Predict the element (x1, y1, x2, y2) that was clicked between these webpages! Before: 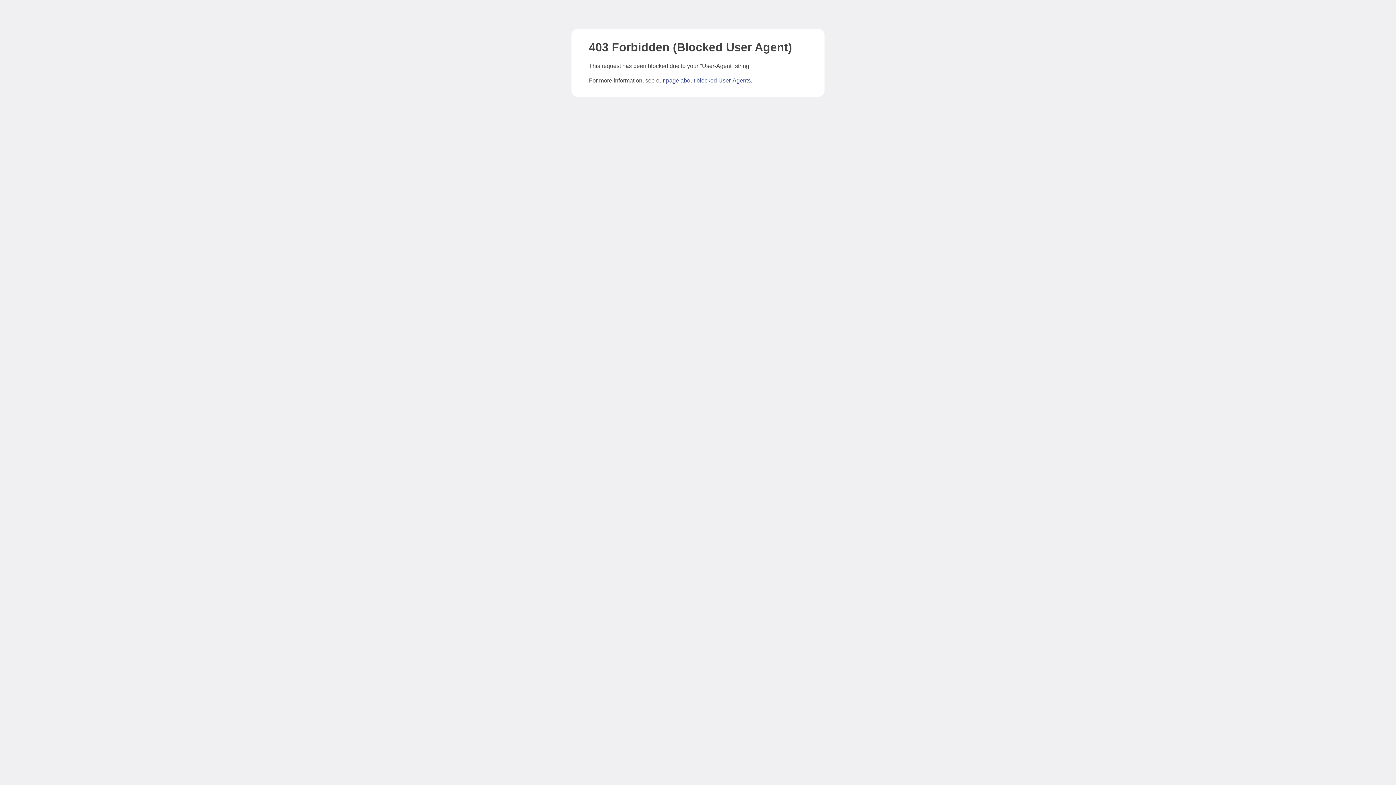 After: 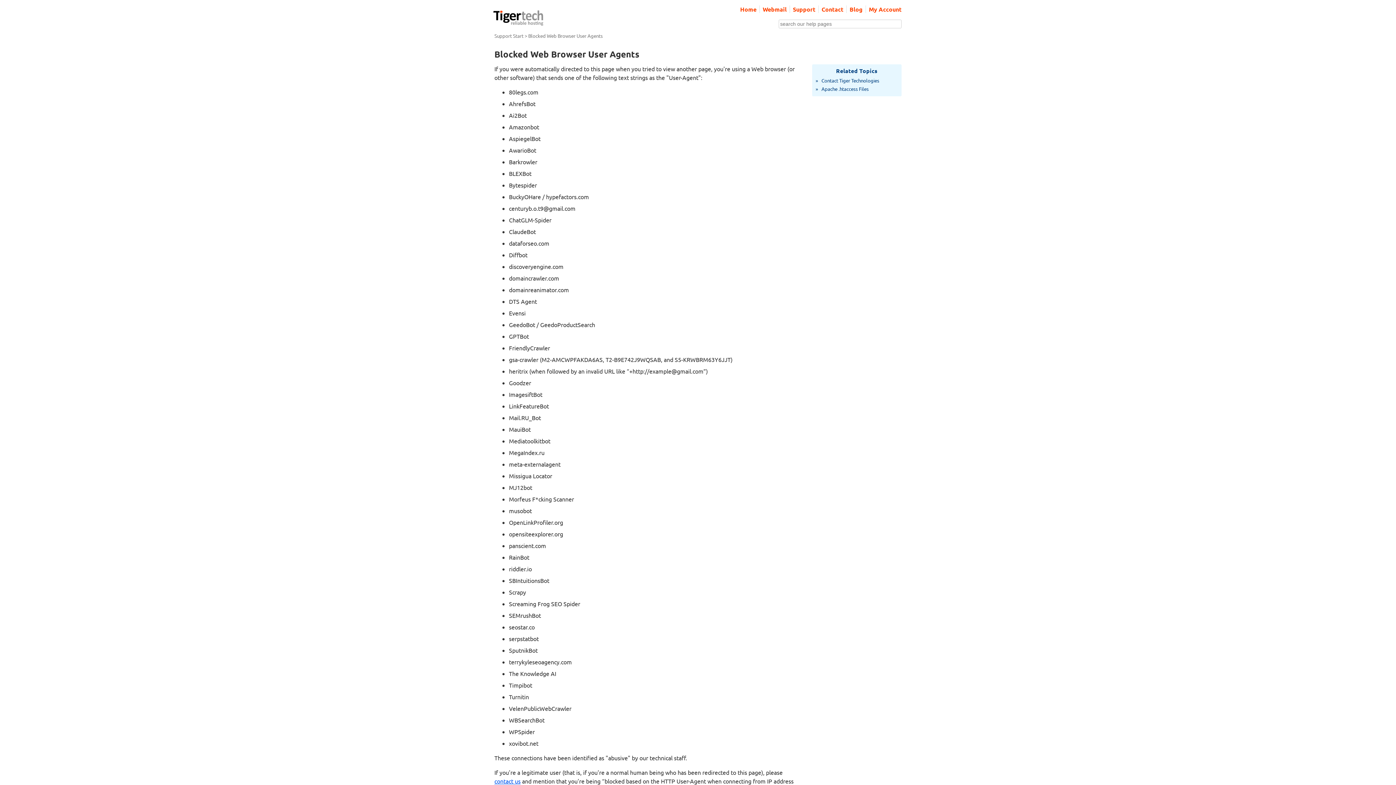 Action: bbox: (666, 77, 750, 83) label: page about blocked User-Agents